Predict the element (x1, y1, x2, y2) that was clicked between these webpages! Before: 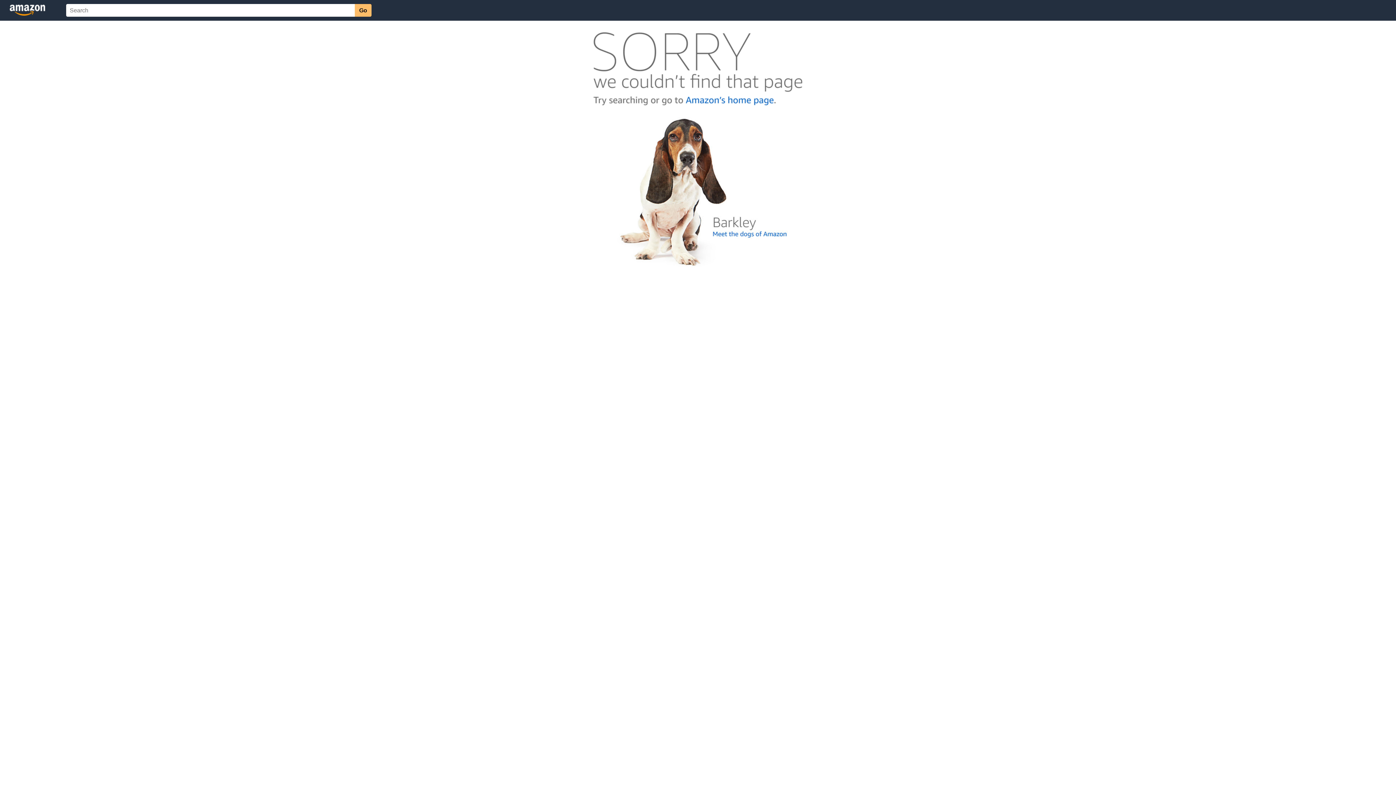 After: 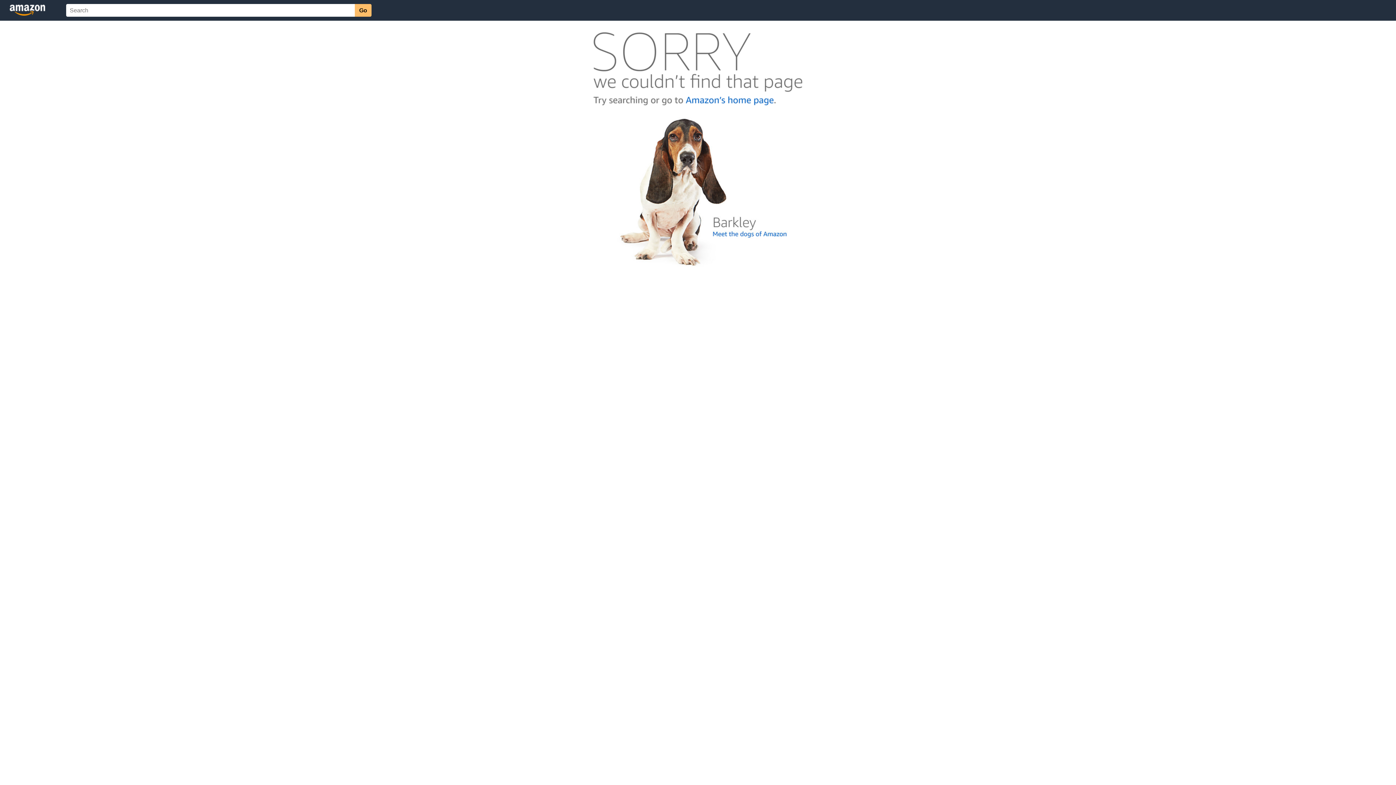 Action: bbox: (592, 262, 803, 268)